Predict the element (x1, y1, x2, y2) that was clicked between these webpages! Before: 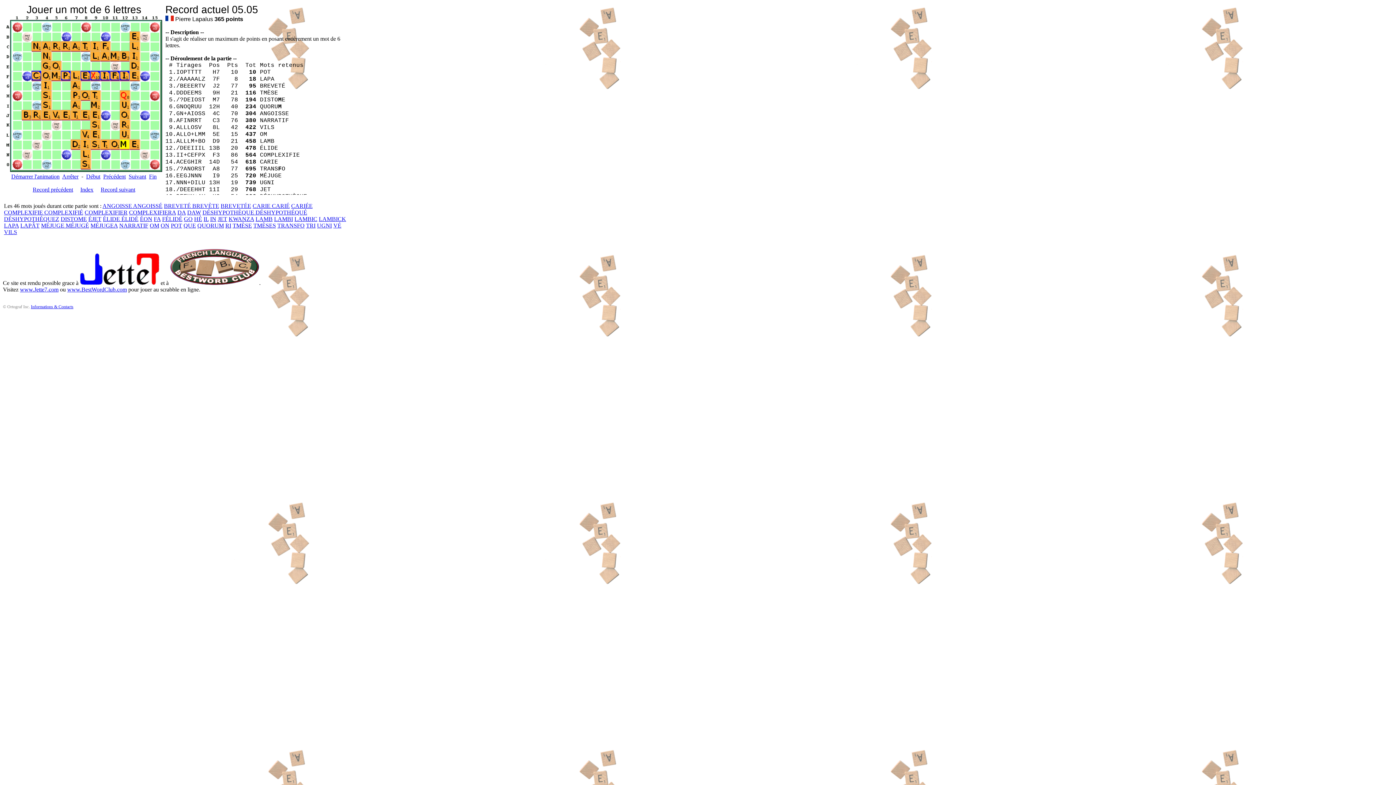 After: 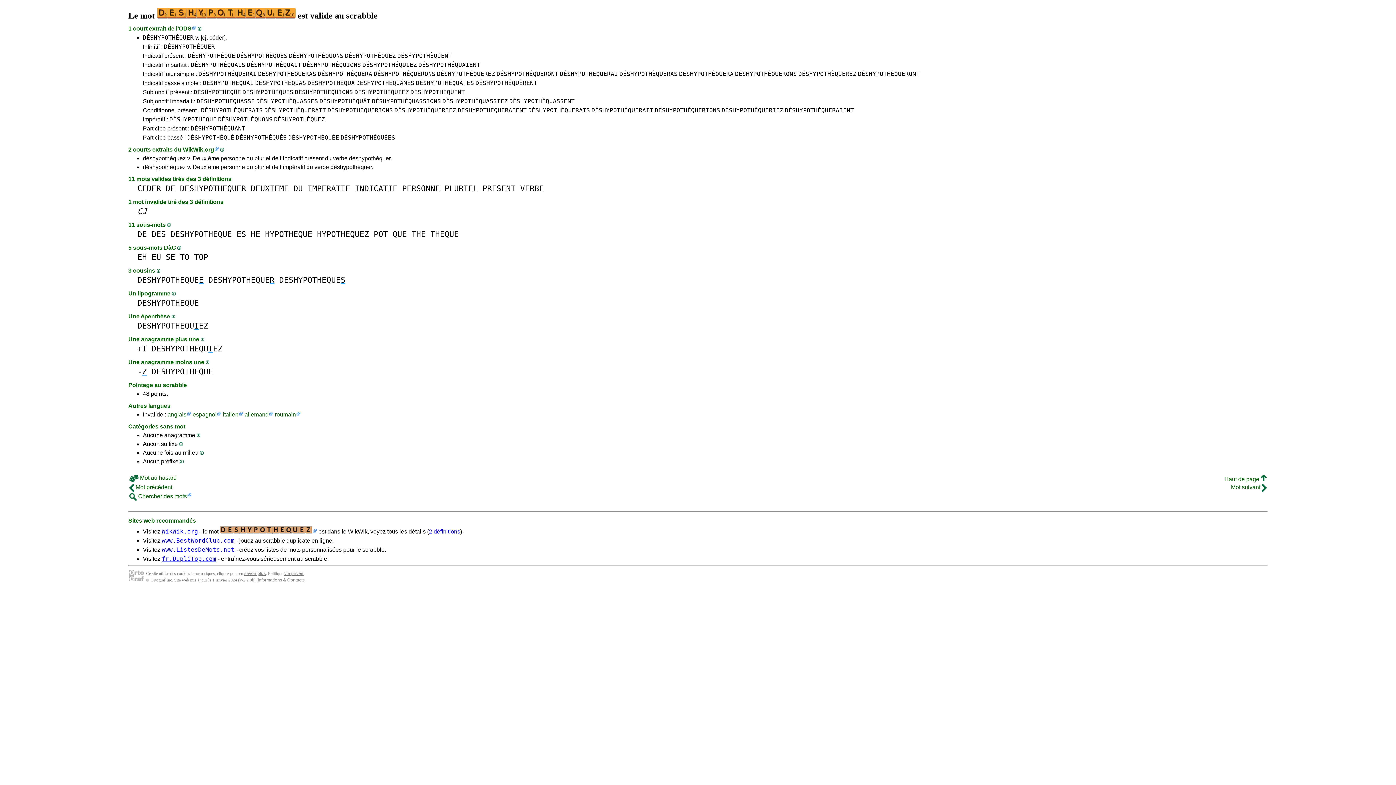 Action: label: DÉSHYPOTHÉQUEZ bbox: (4, 216, 59, 222)